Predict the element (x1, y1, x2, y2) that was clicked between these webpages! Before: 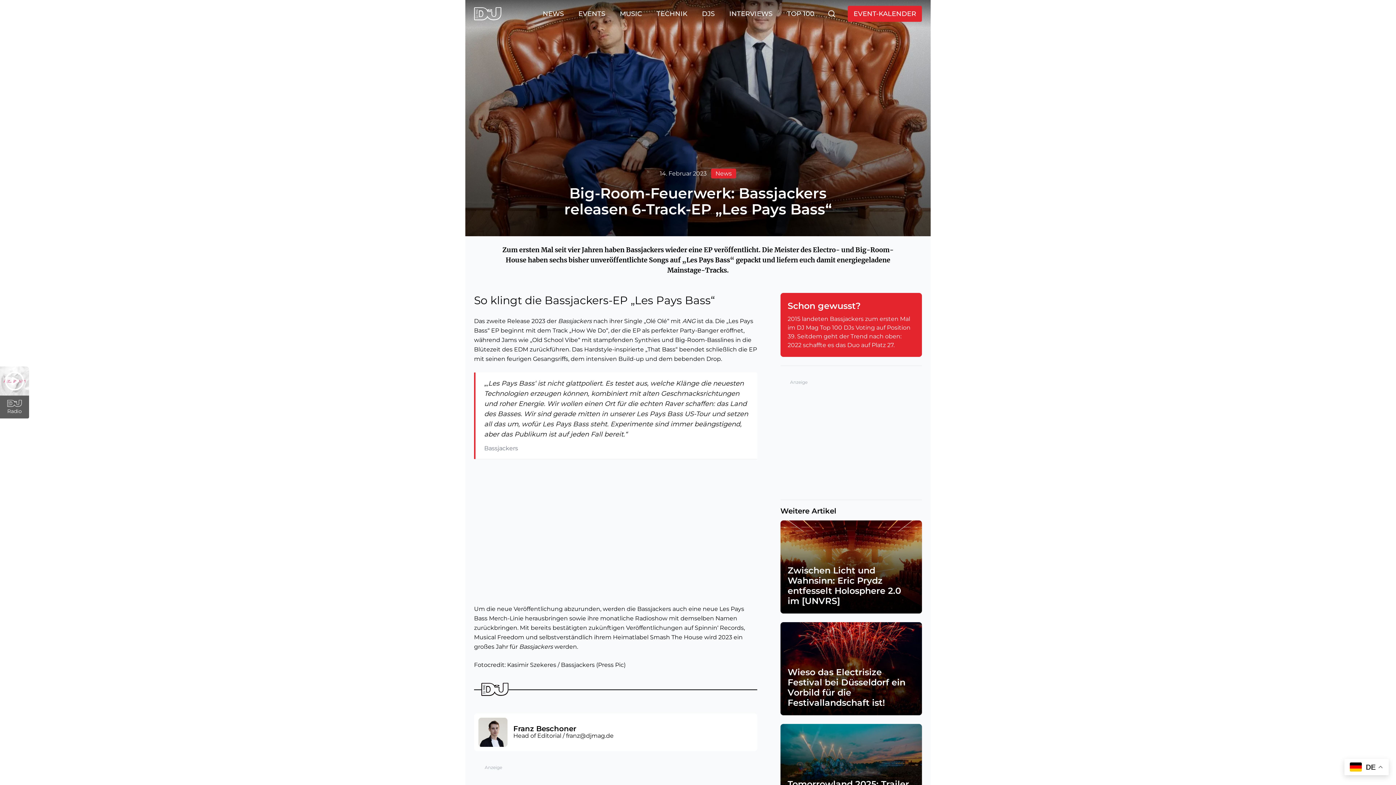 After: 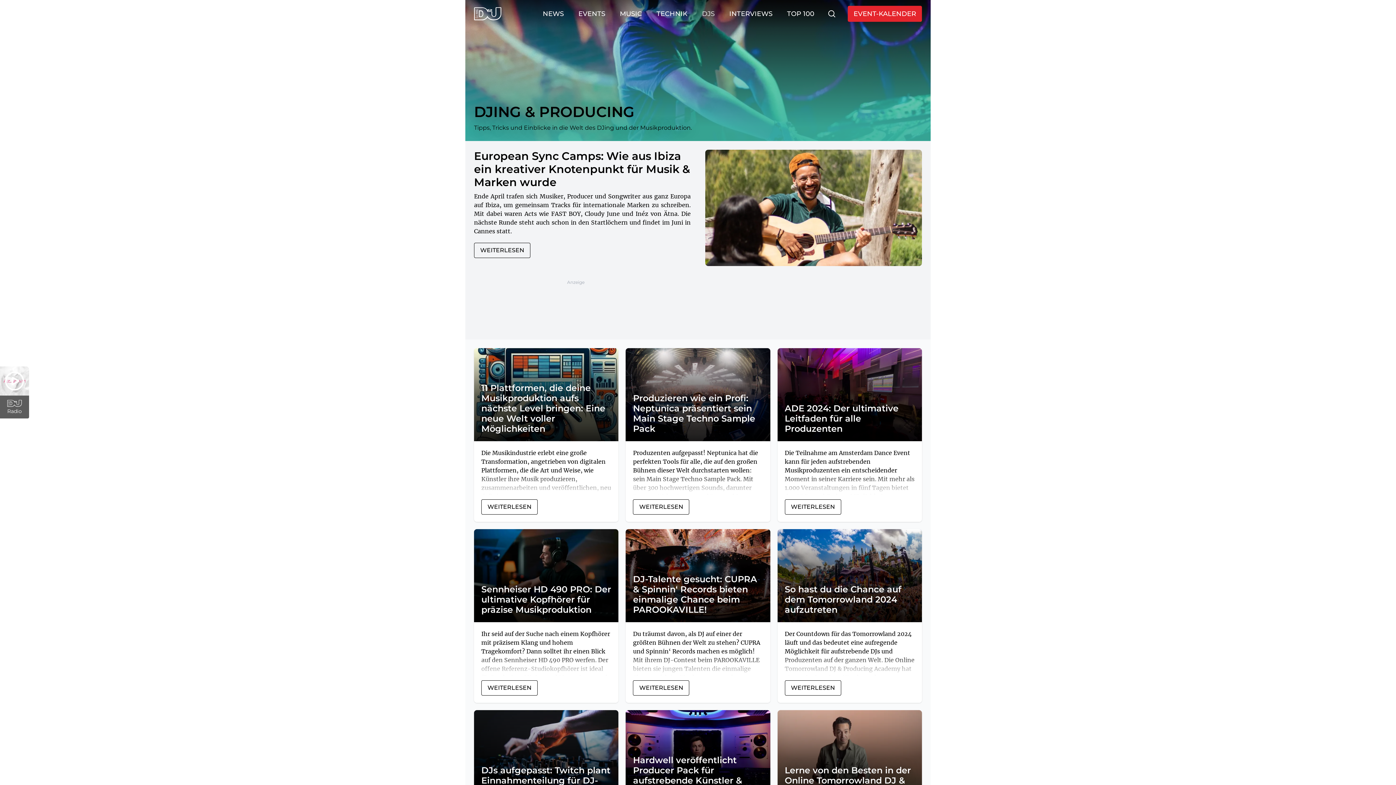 Action: label: DJS bbox: (702, 9, 714, 17)